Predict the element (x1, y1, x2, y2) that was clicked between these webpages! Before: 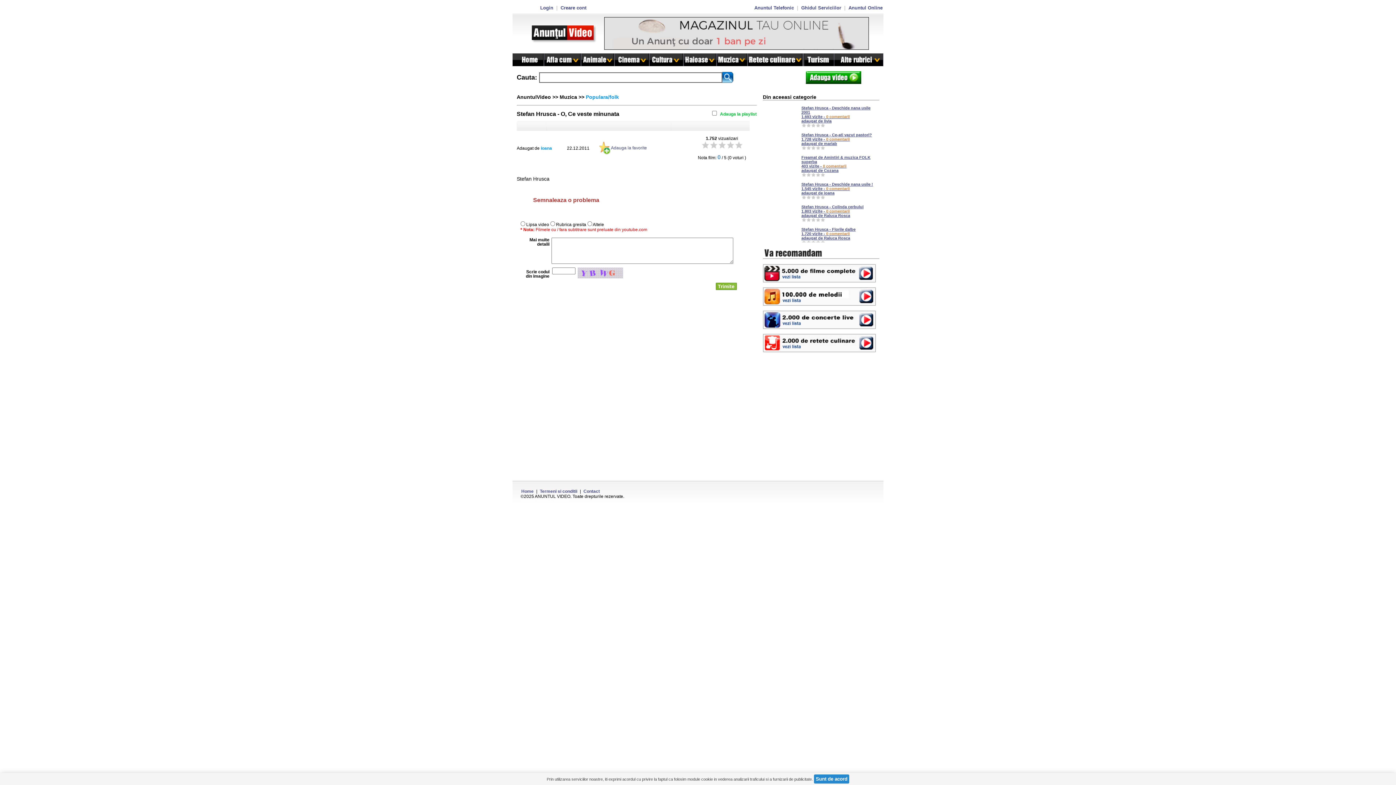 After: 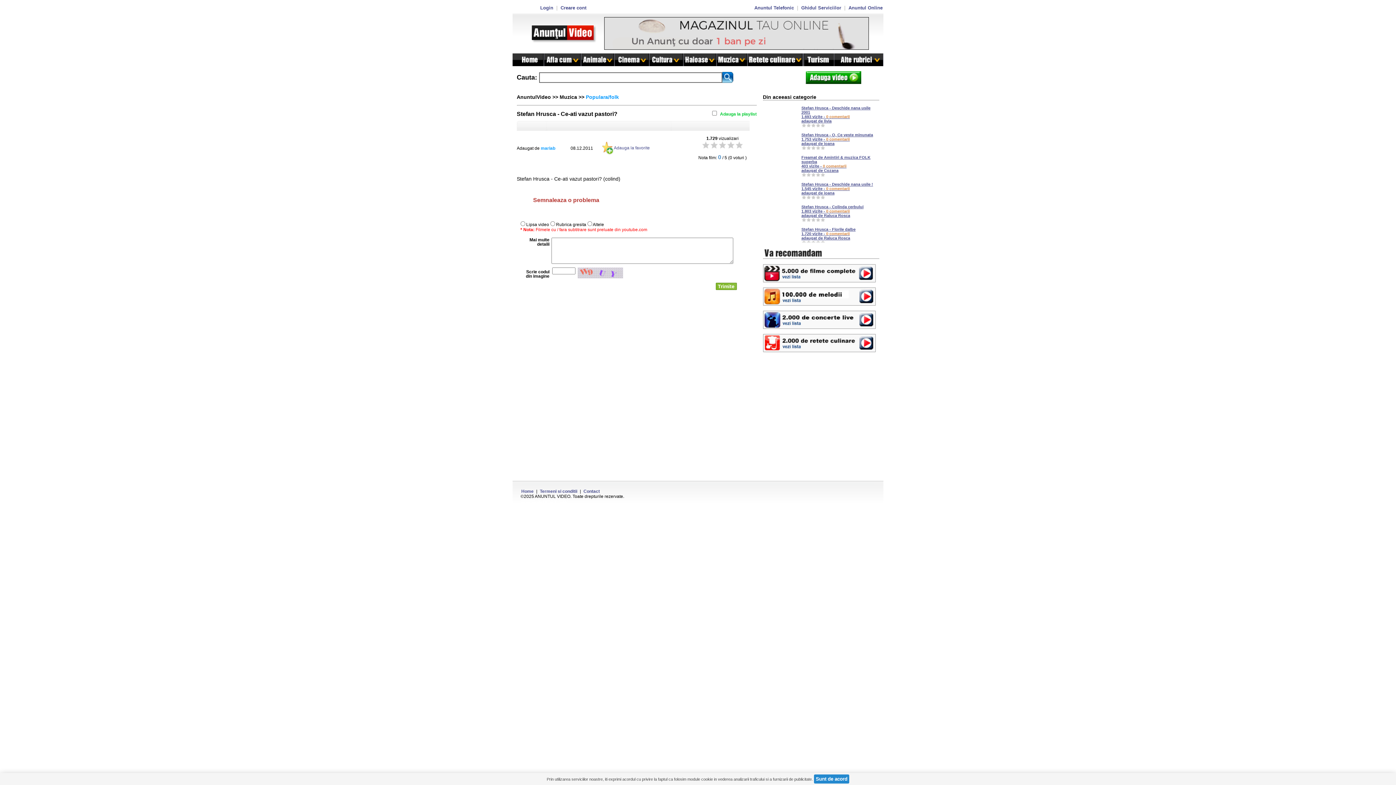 Action: label: Stefan Hrusca - Ce-ati vazut pastori? bbox: (801, 132, 872, 137)